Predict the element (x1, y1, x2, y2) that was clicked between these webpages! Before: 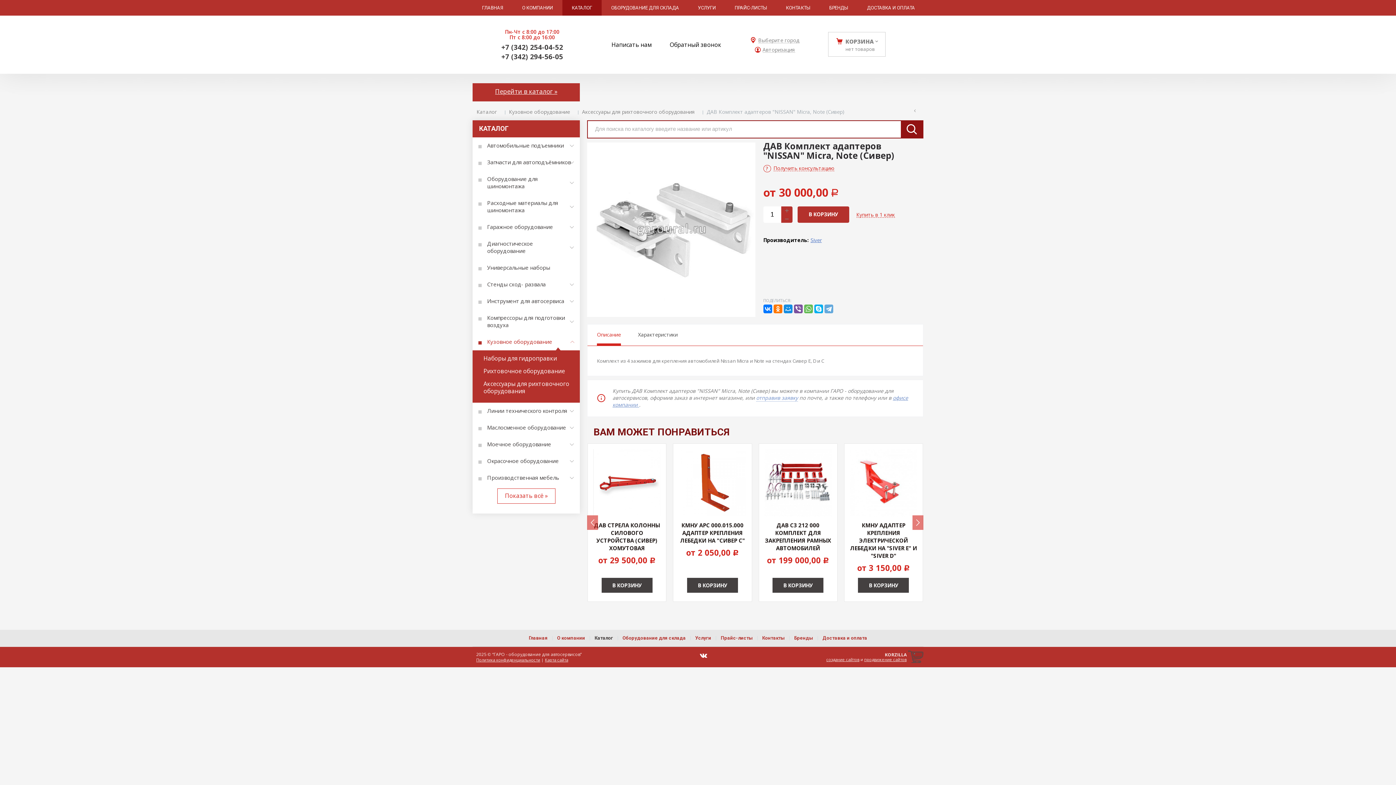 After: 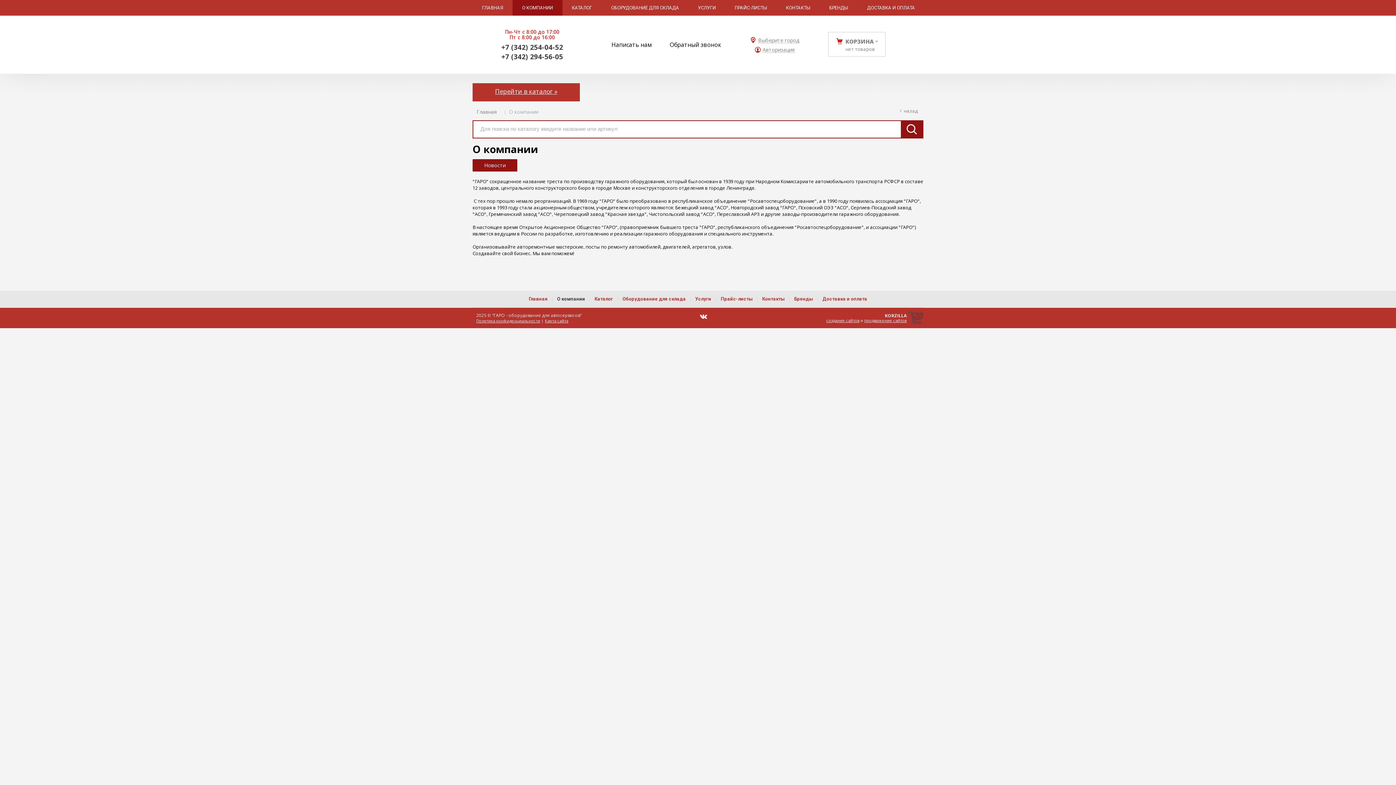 Action: label: О компании bbox: (552, 632, 590, 645)